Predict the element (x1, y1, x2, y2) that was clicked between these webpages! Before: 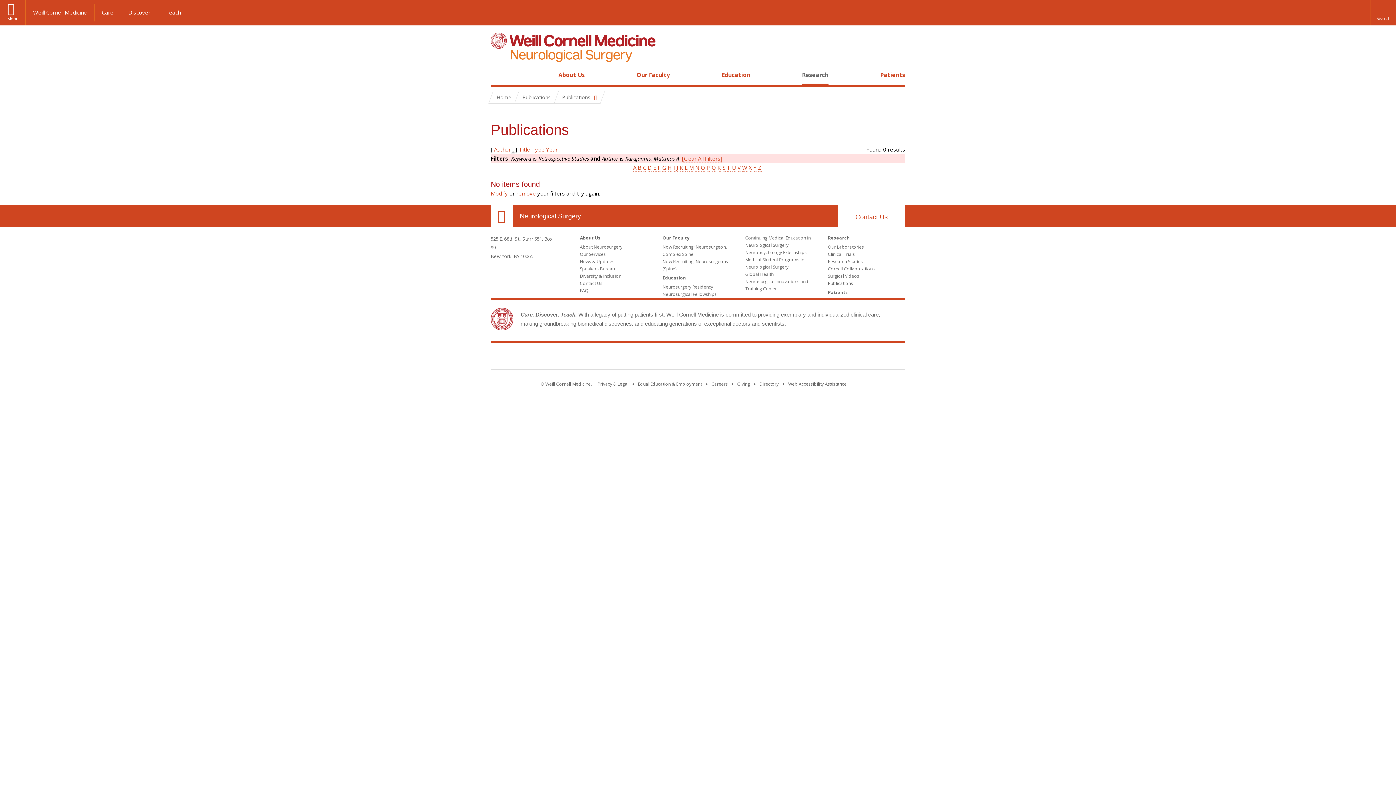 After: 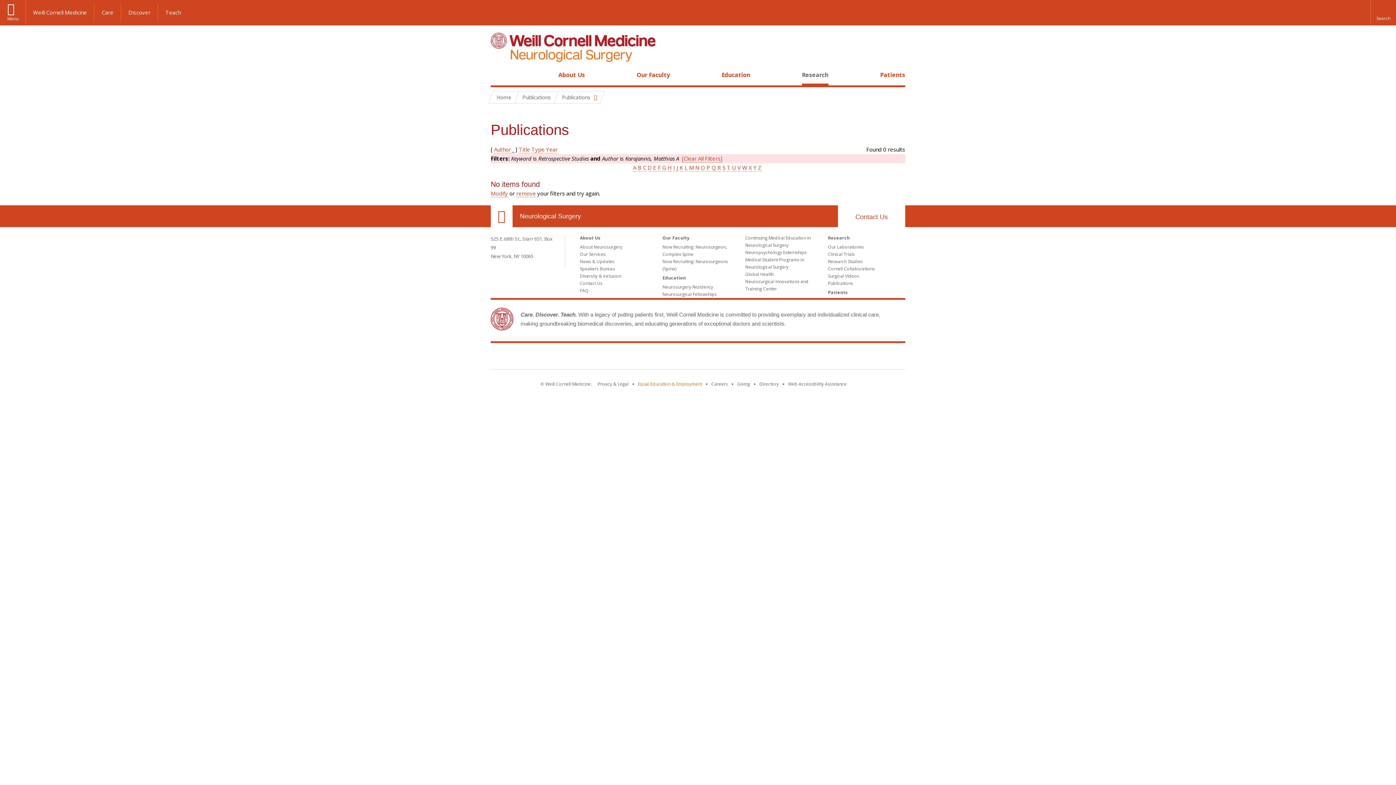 Action: bbox: (638, 381, 702, 387) label: View the Equal Education & Employment notice